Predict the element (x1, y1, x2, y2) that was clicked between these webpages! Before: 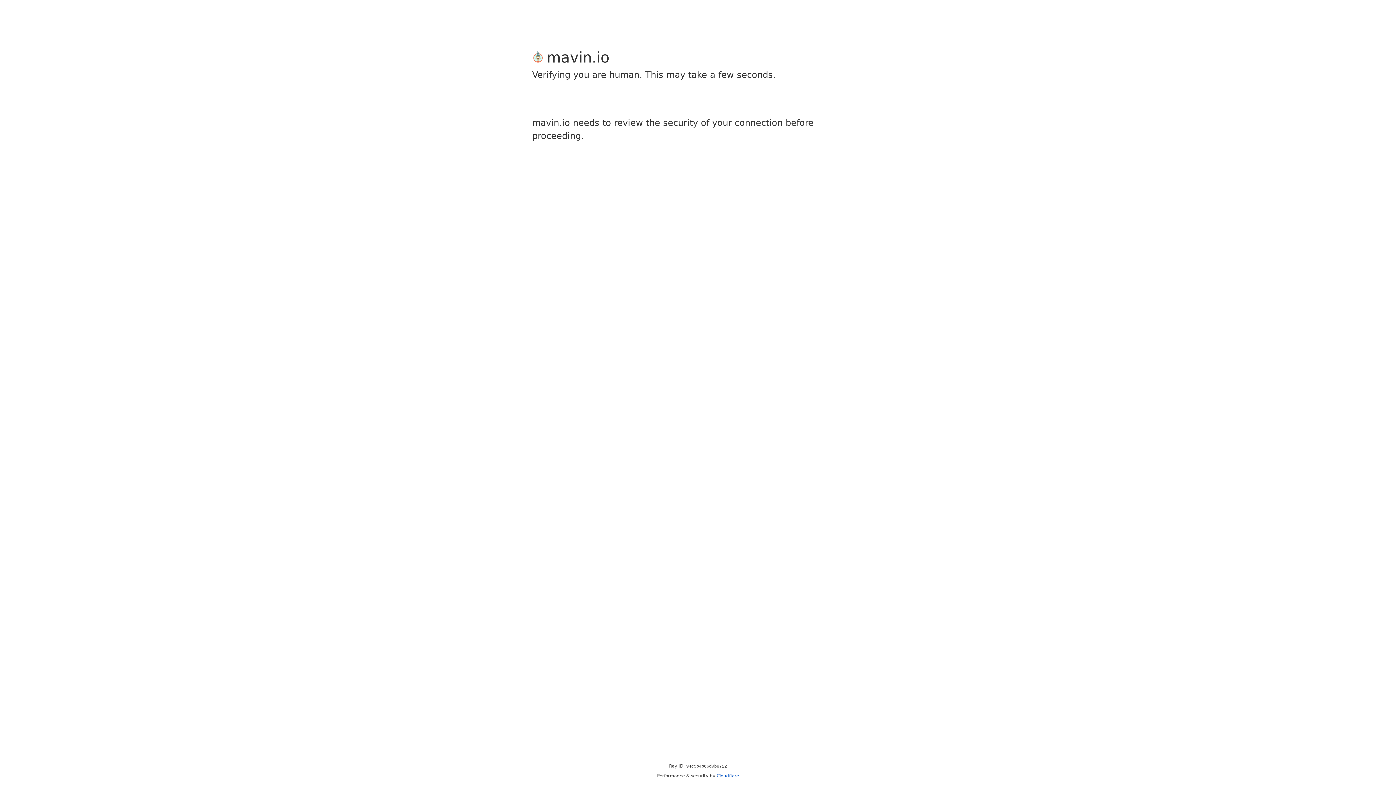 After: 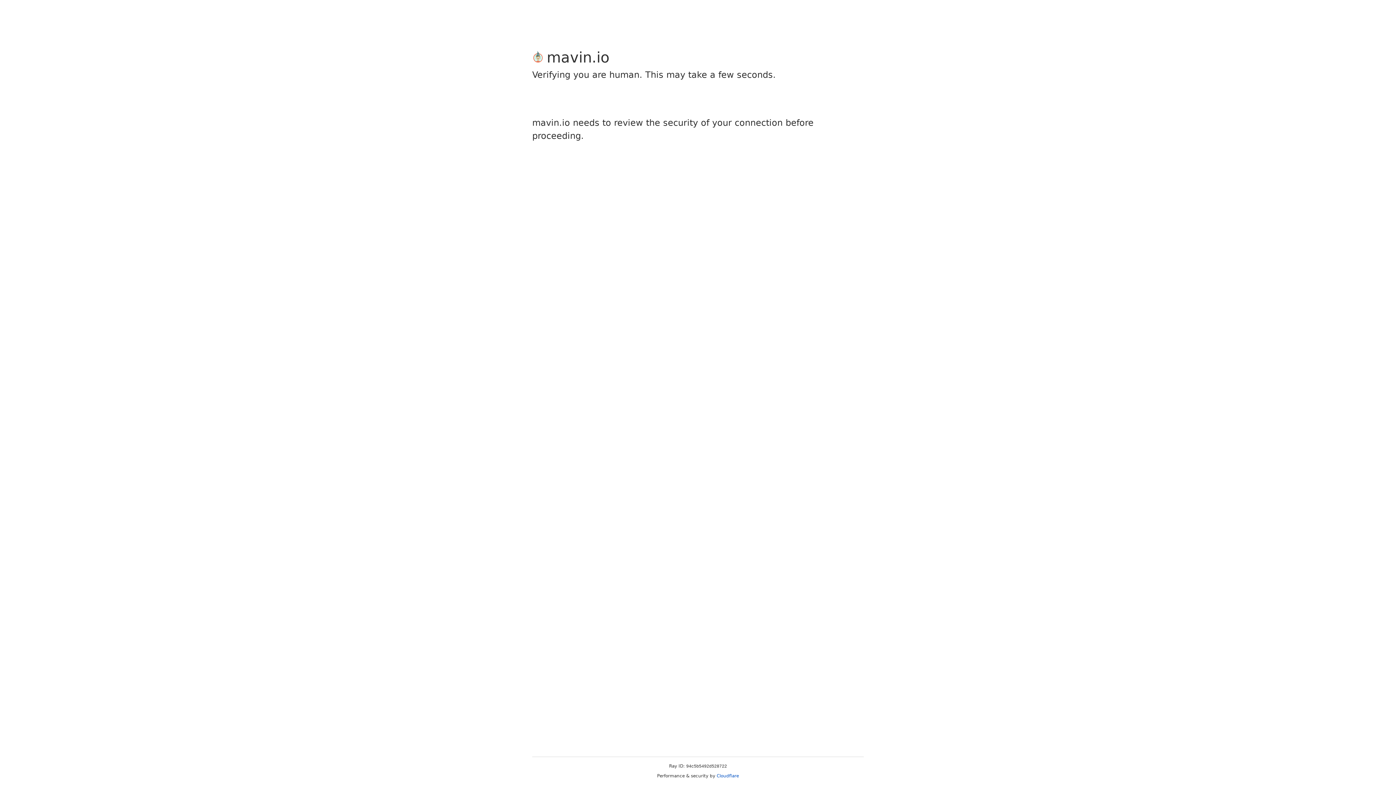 Action: label: Cloudflare bbox: (716, 773, 739, 778)